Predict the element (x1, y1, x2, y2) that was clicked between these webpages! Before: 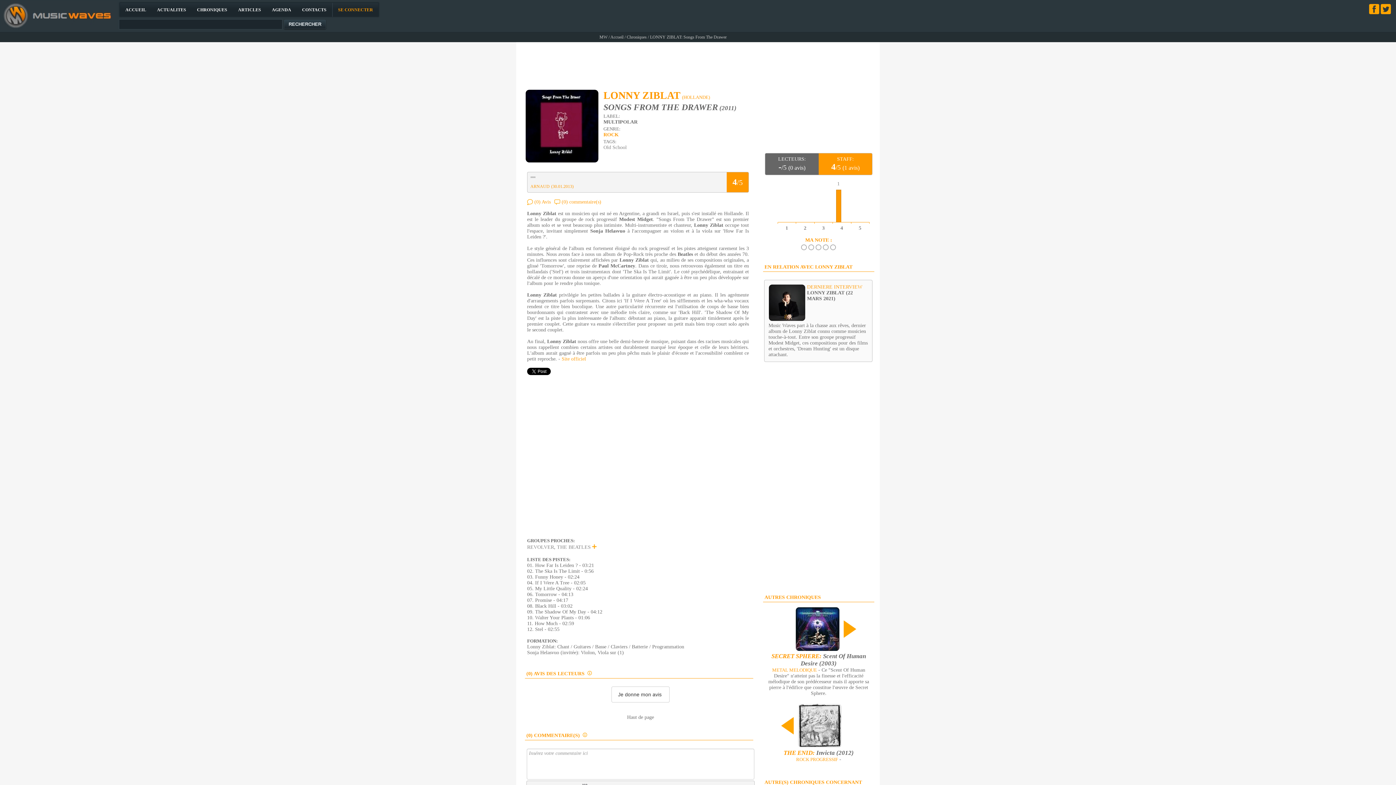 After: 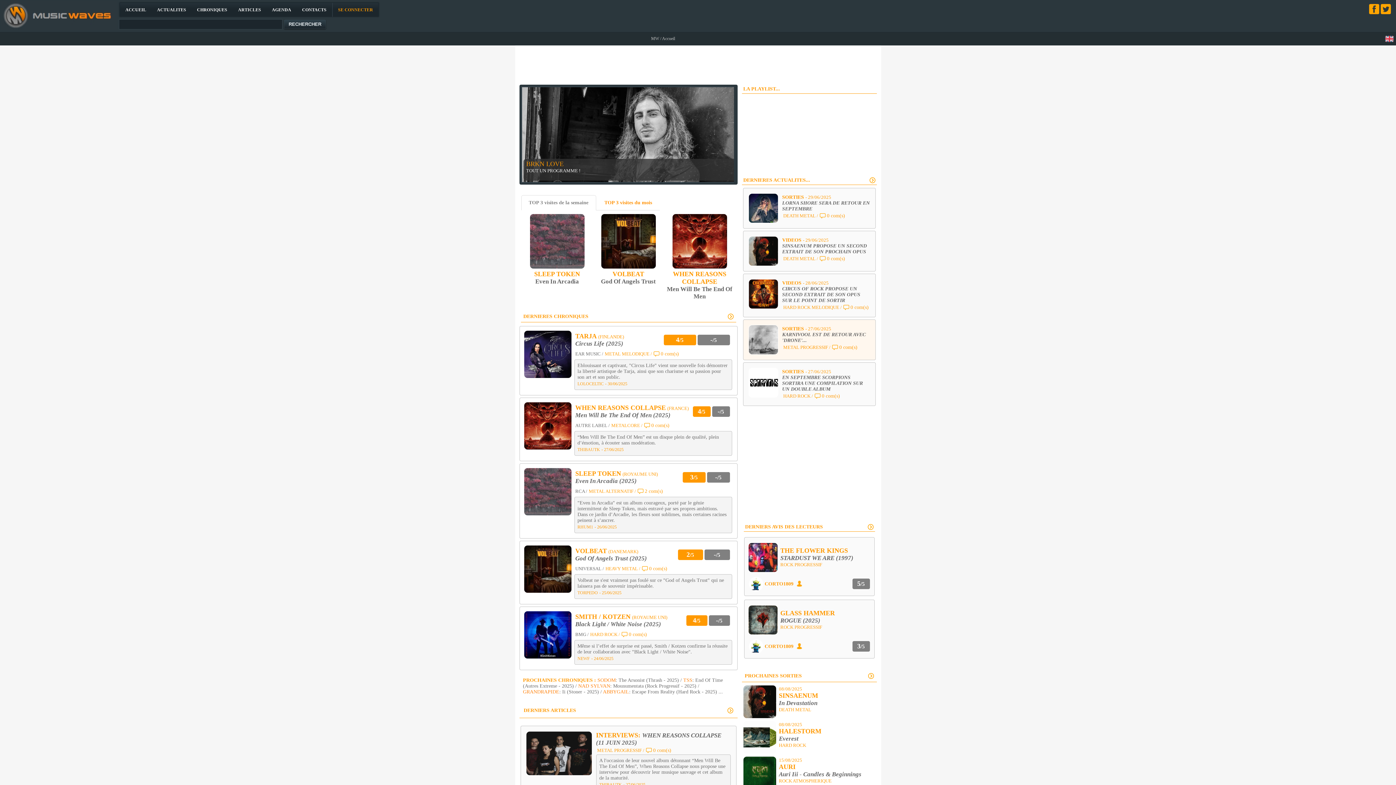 Action: label: ACCUEIL bbox: (120, 2, 151, 16)